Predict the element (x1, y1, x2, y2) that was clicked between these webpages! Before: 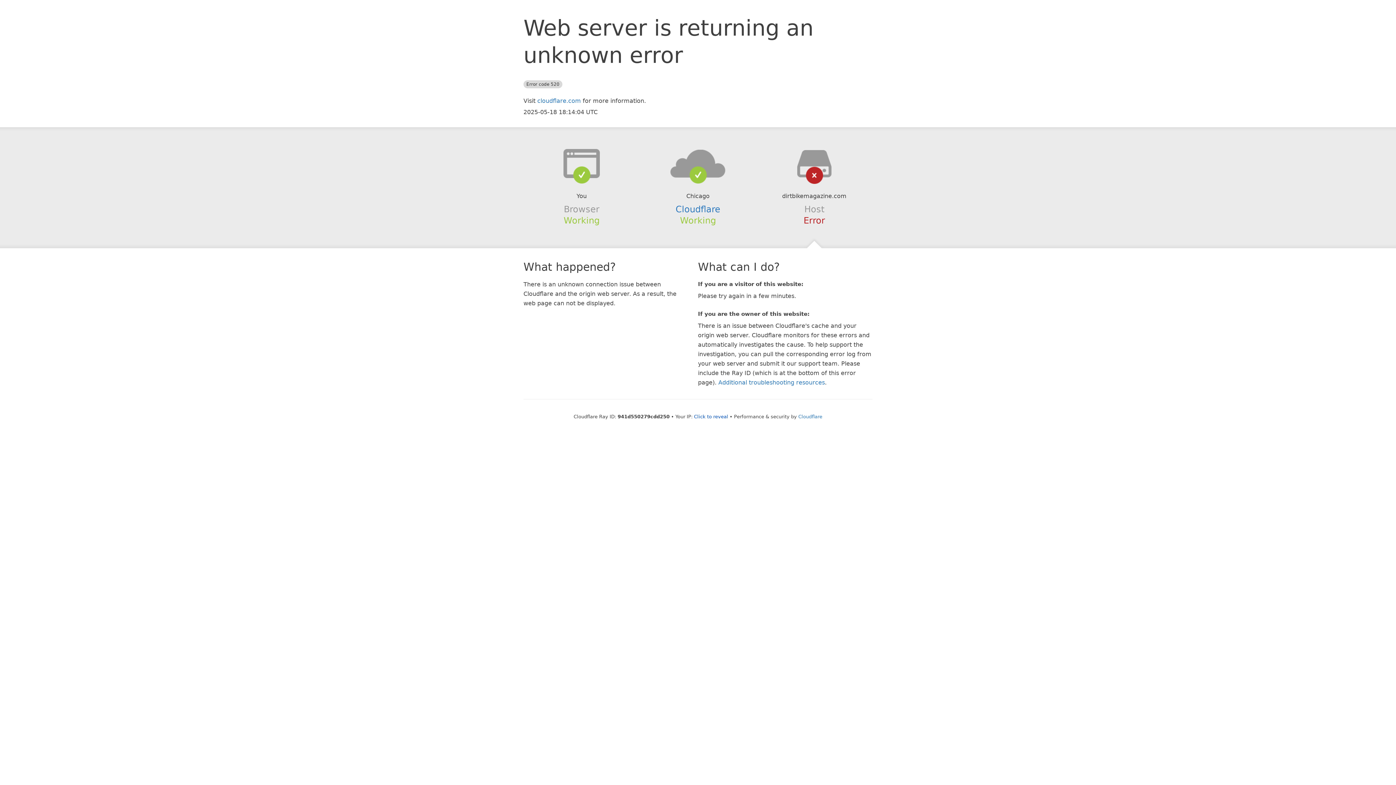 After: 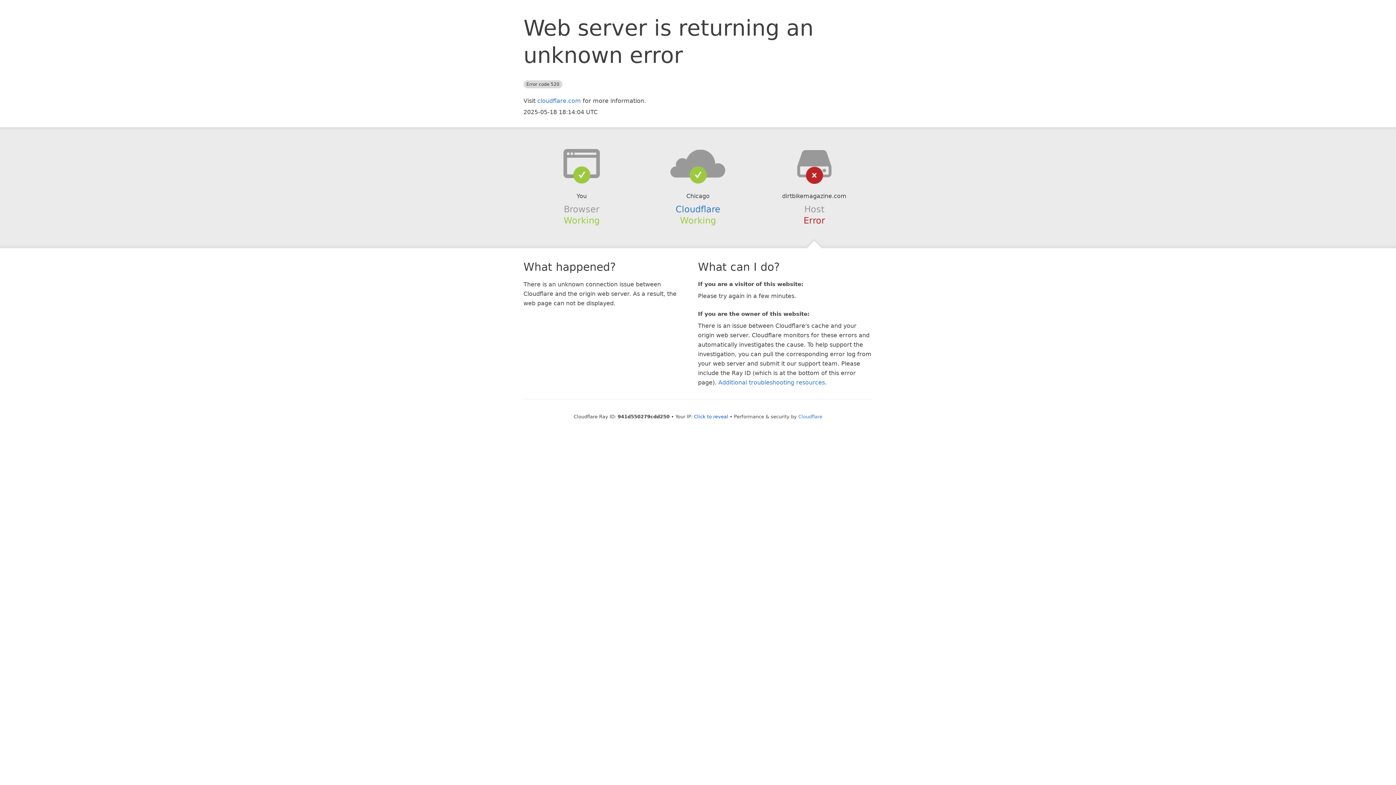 Action: bbox: (639, 148, 756, 178)